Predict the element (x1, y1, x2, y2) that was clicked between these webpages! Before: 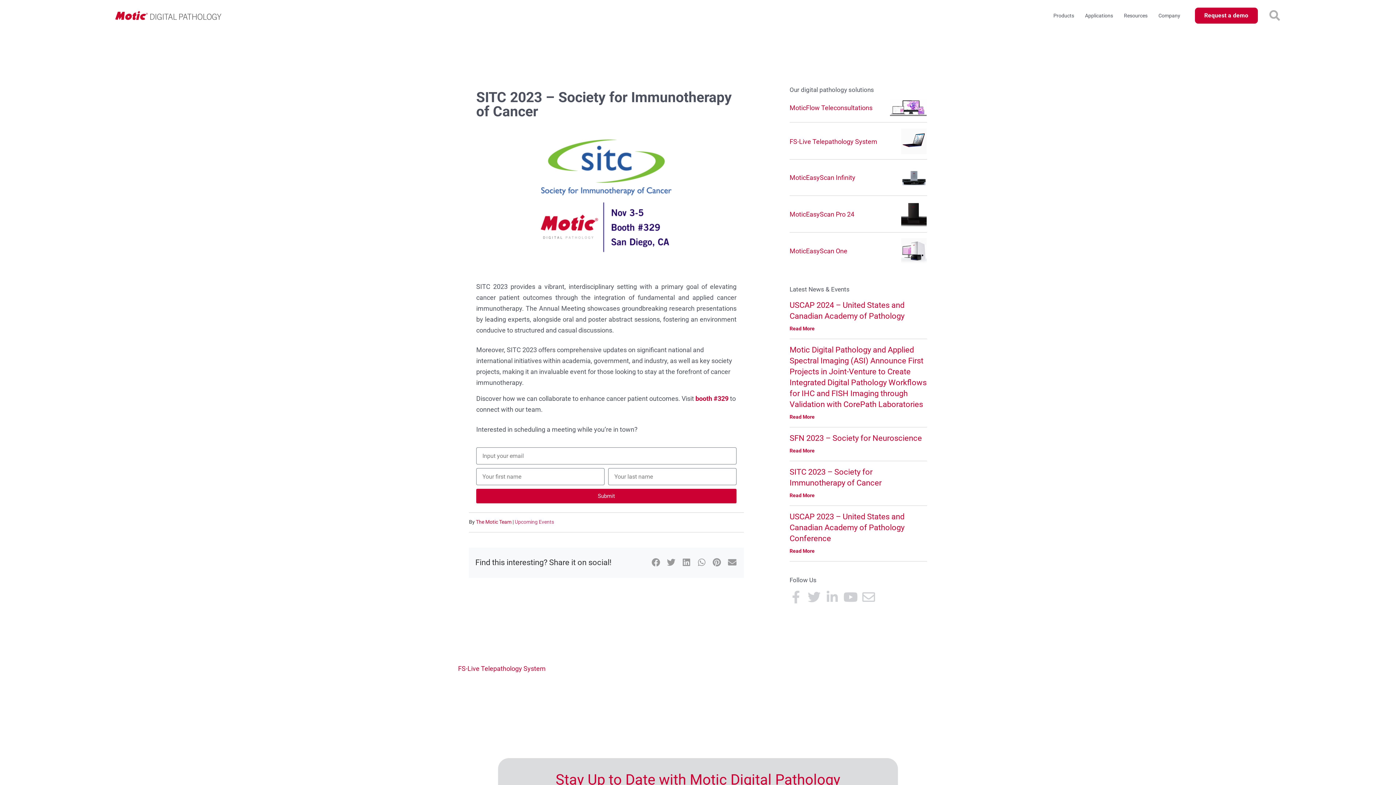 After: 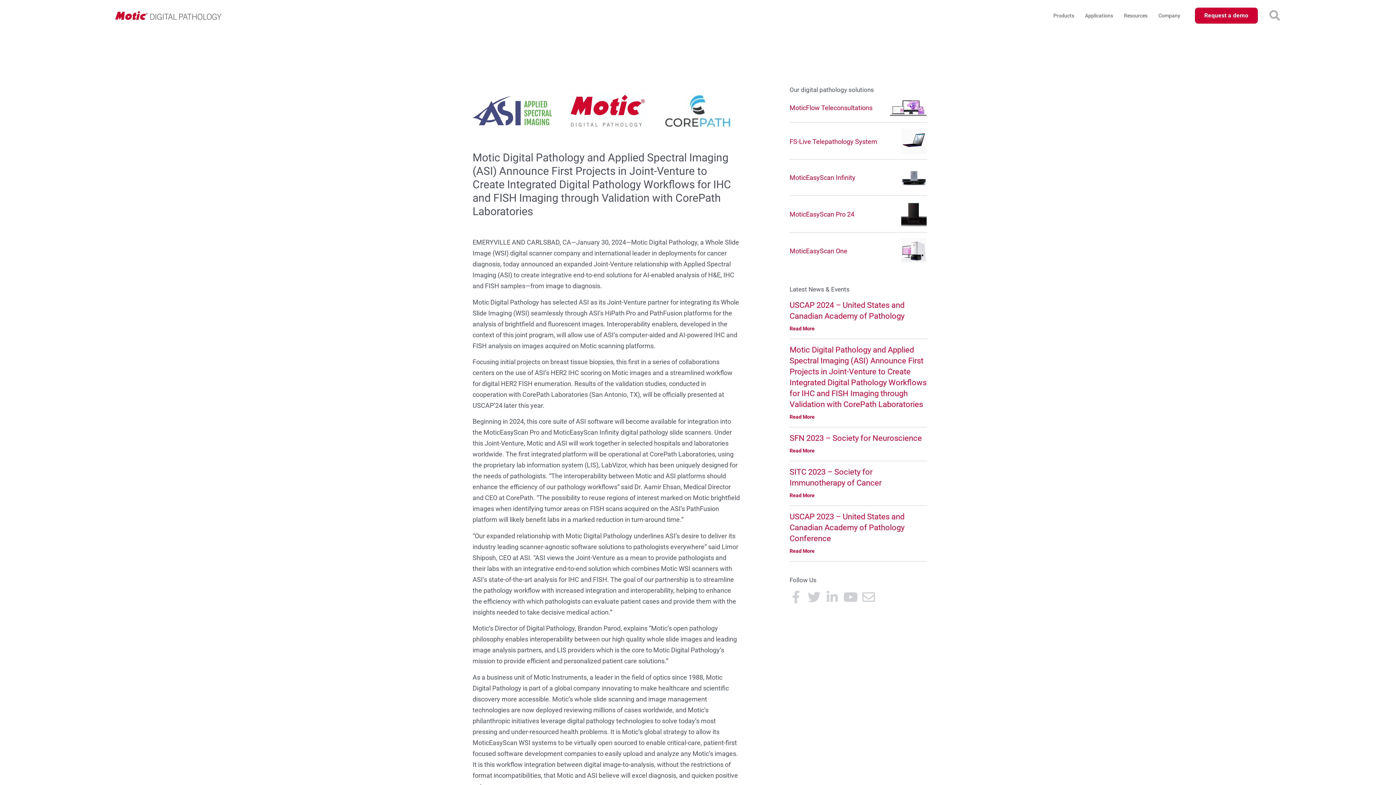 Action: label: Read more about Motic Digital Pathology and Applied Spectral Imaging (ASI) Announce First Projects in Joint-Venture to Create Integrated Digital Pathology Workflows for IHC and FISH Imaging through Validation with CorePath Laboratories bbox: (789, 414, 814, 419)